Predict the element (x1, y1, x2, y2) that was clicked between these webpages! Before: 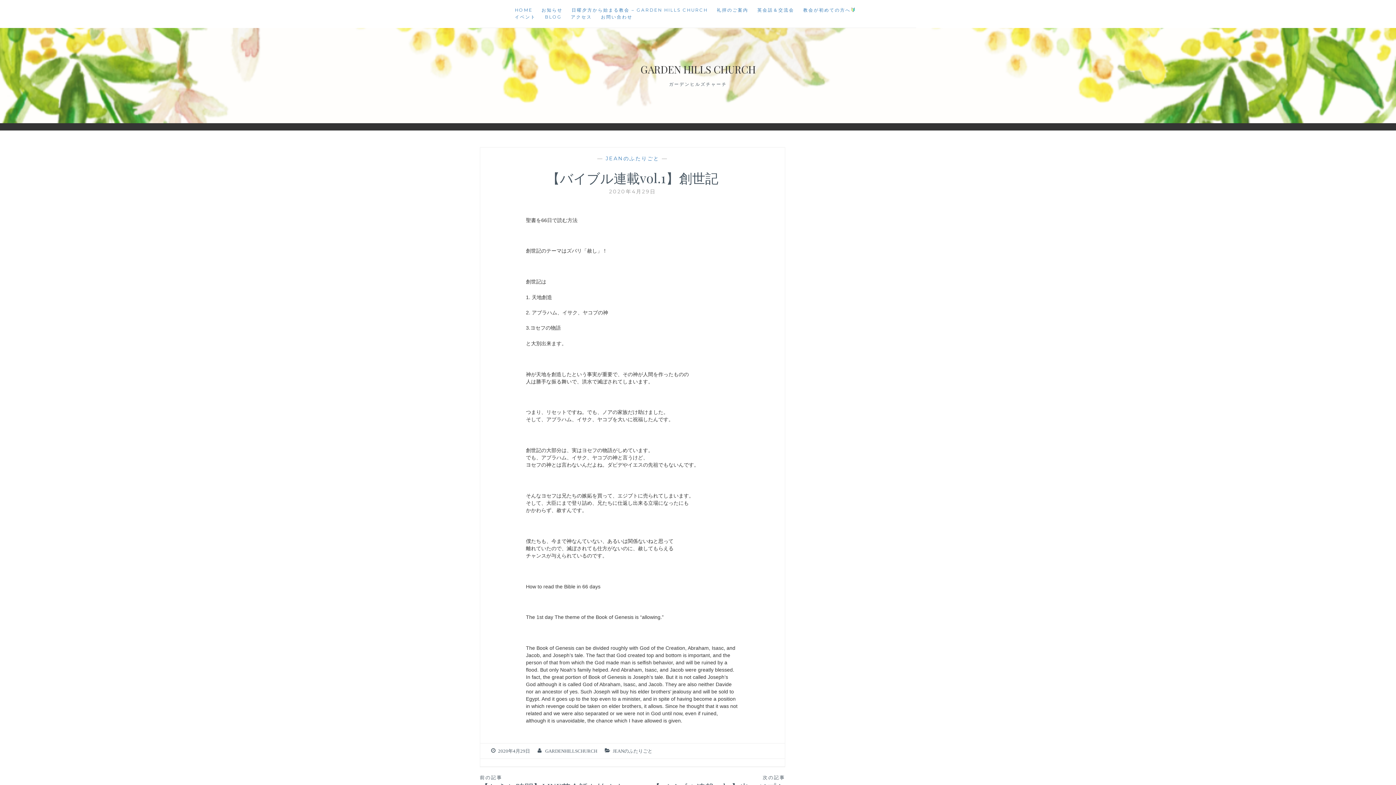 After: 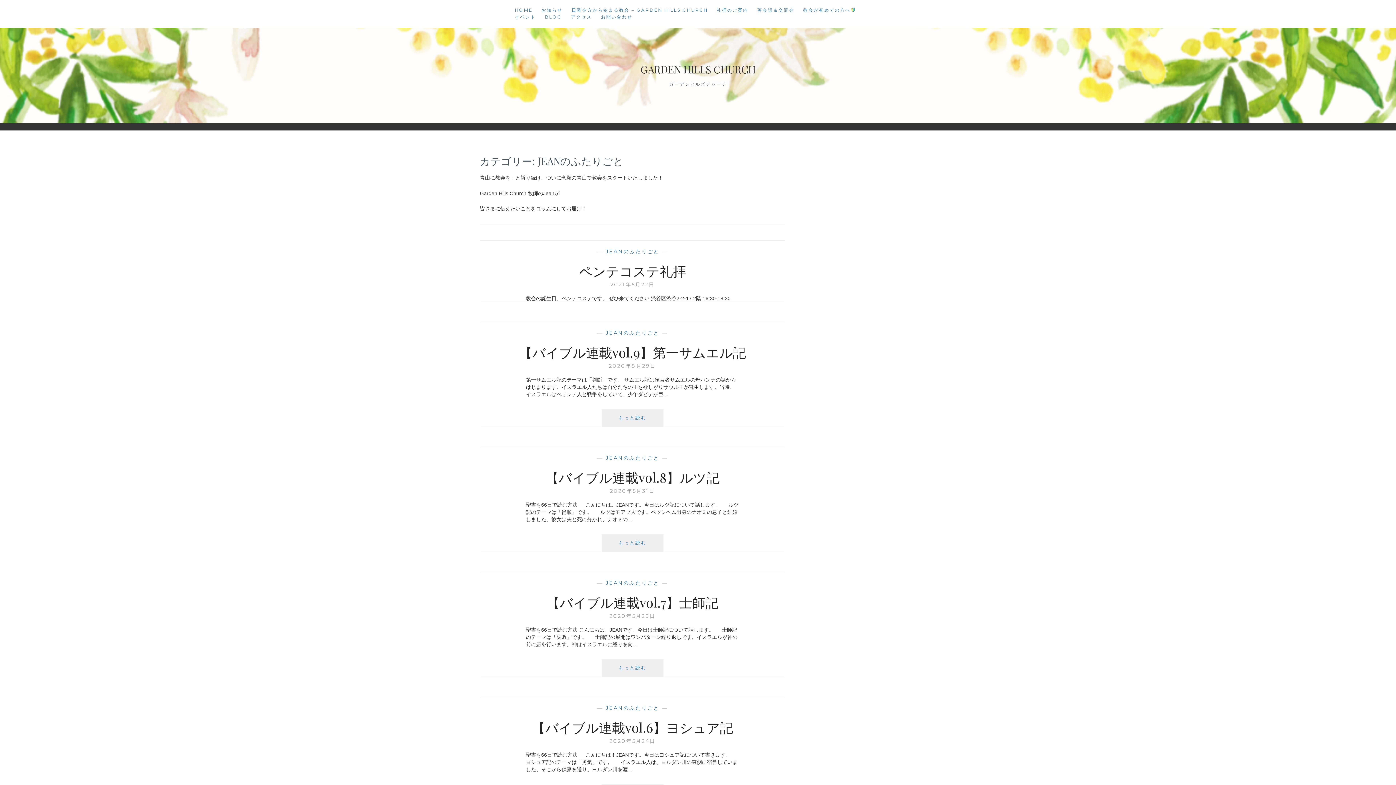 Action: bbox: (612, 749, 652, 754) label: JEANのふたりごと